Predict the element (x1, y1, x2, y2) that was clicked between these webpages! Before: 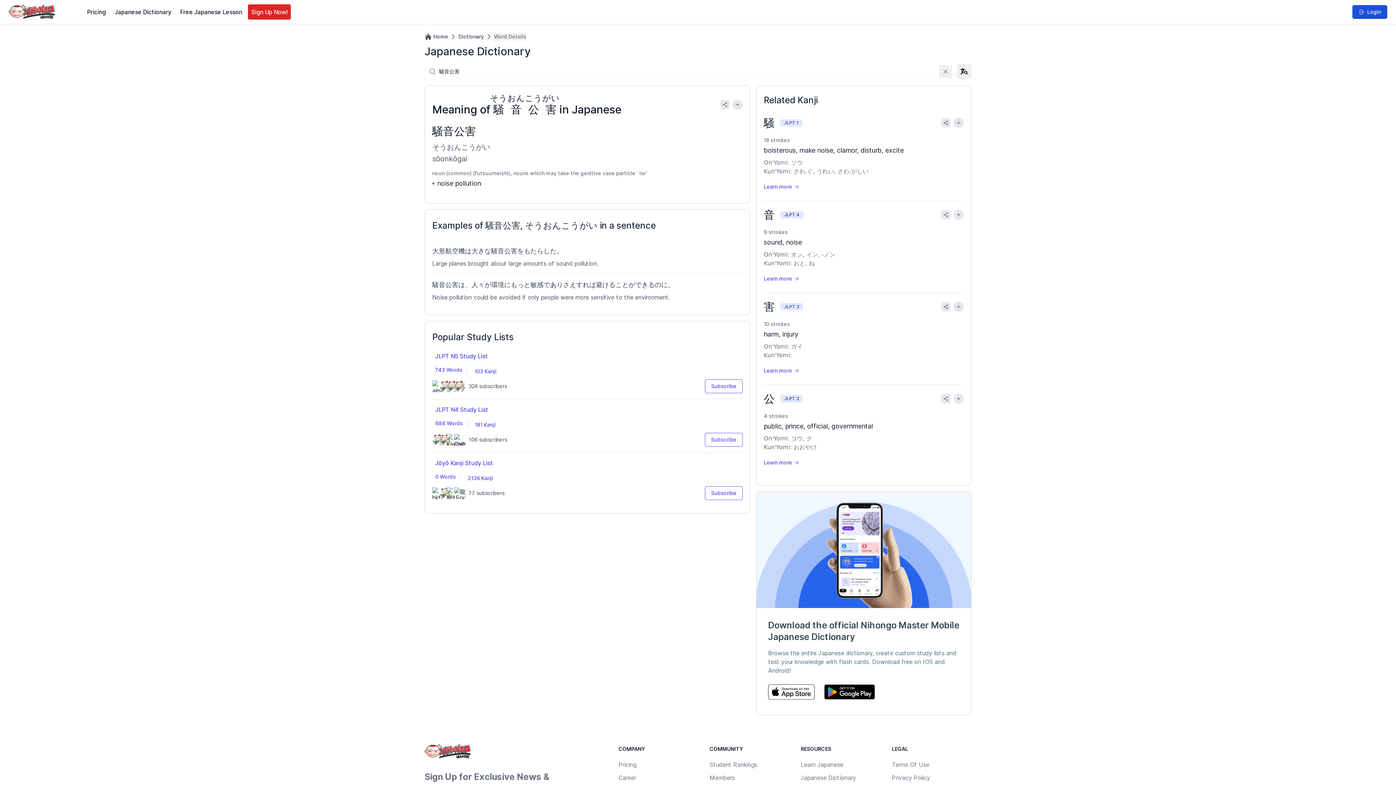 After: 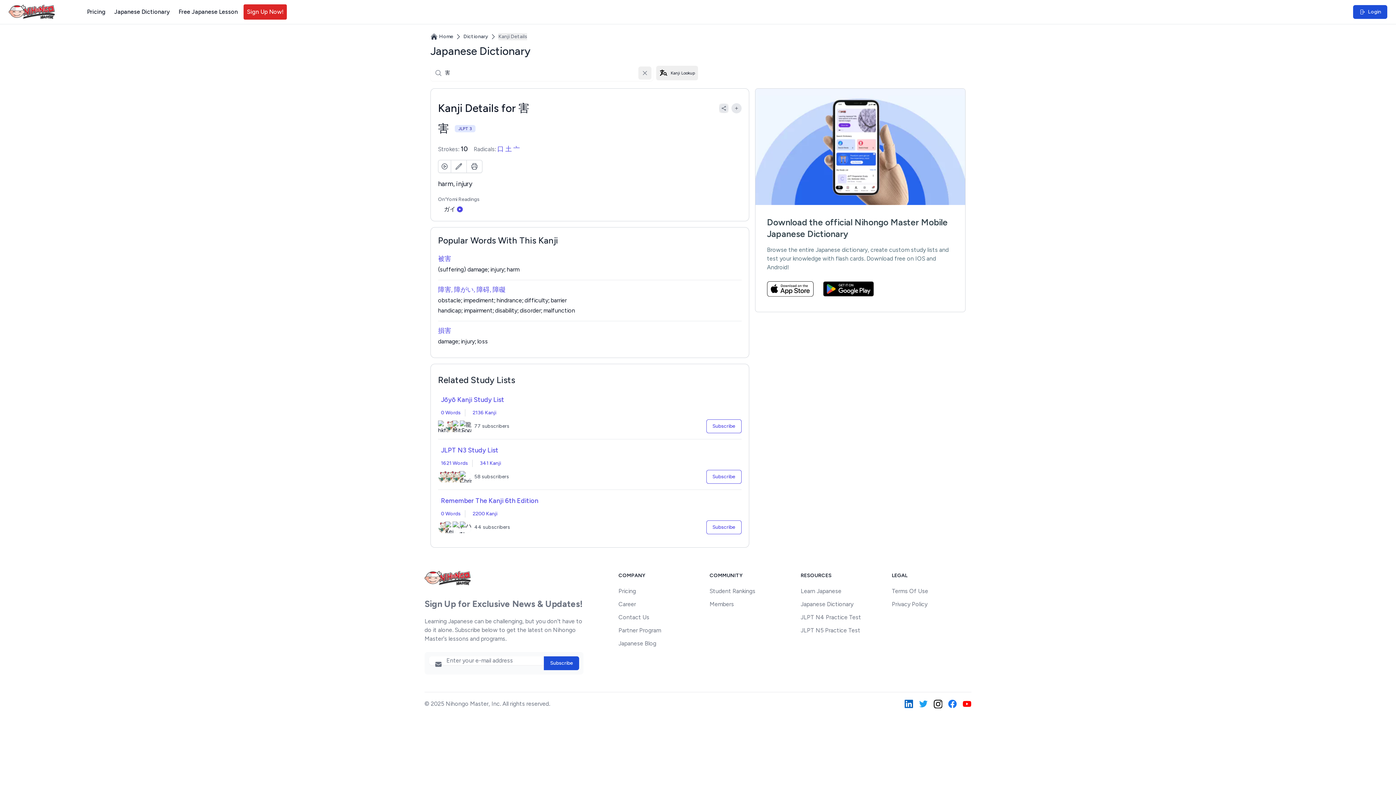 Action: bbox: (764, 360, 964, 377) label: Learn more